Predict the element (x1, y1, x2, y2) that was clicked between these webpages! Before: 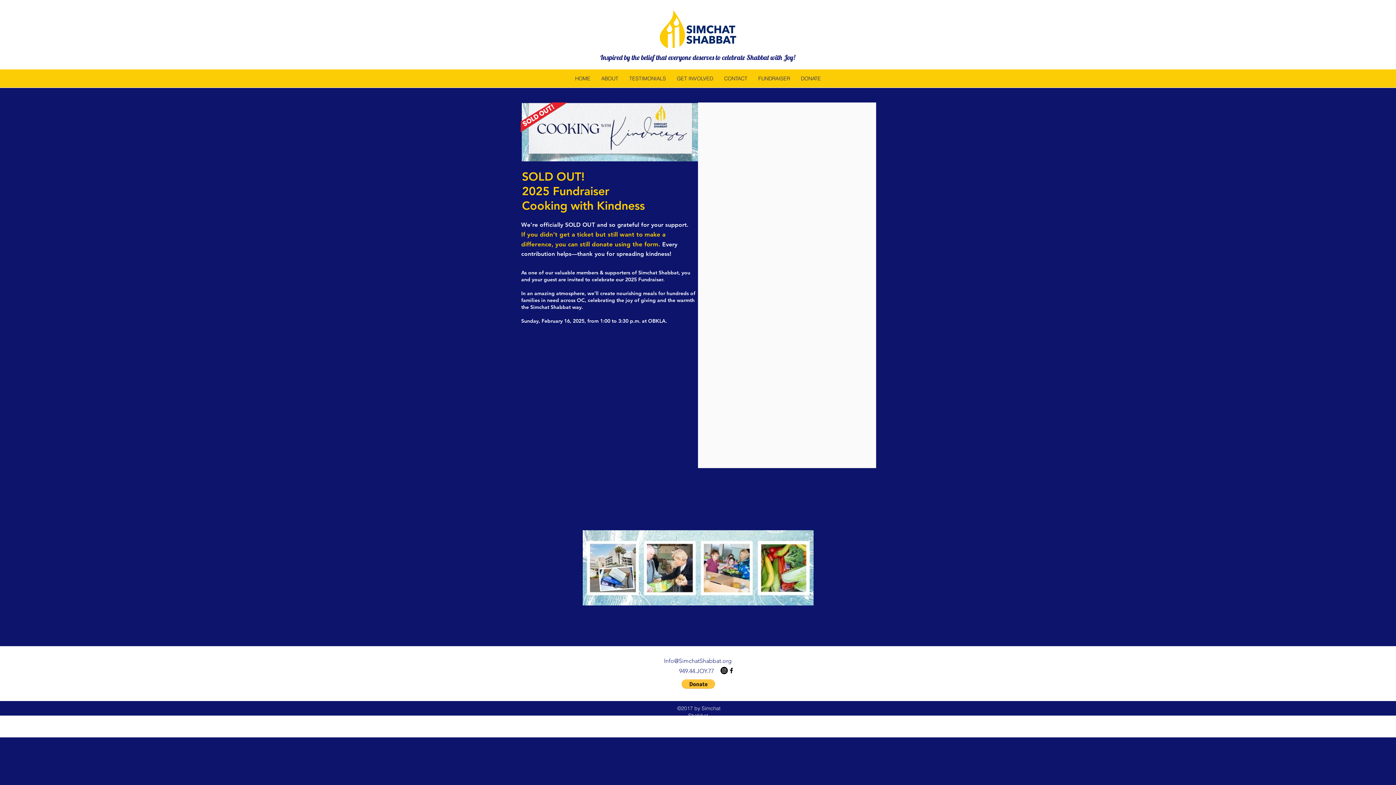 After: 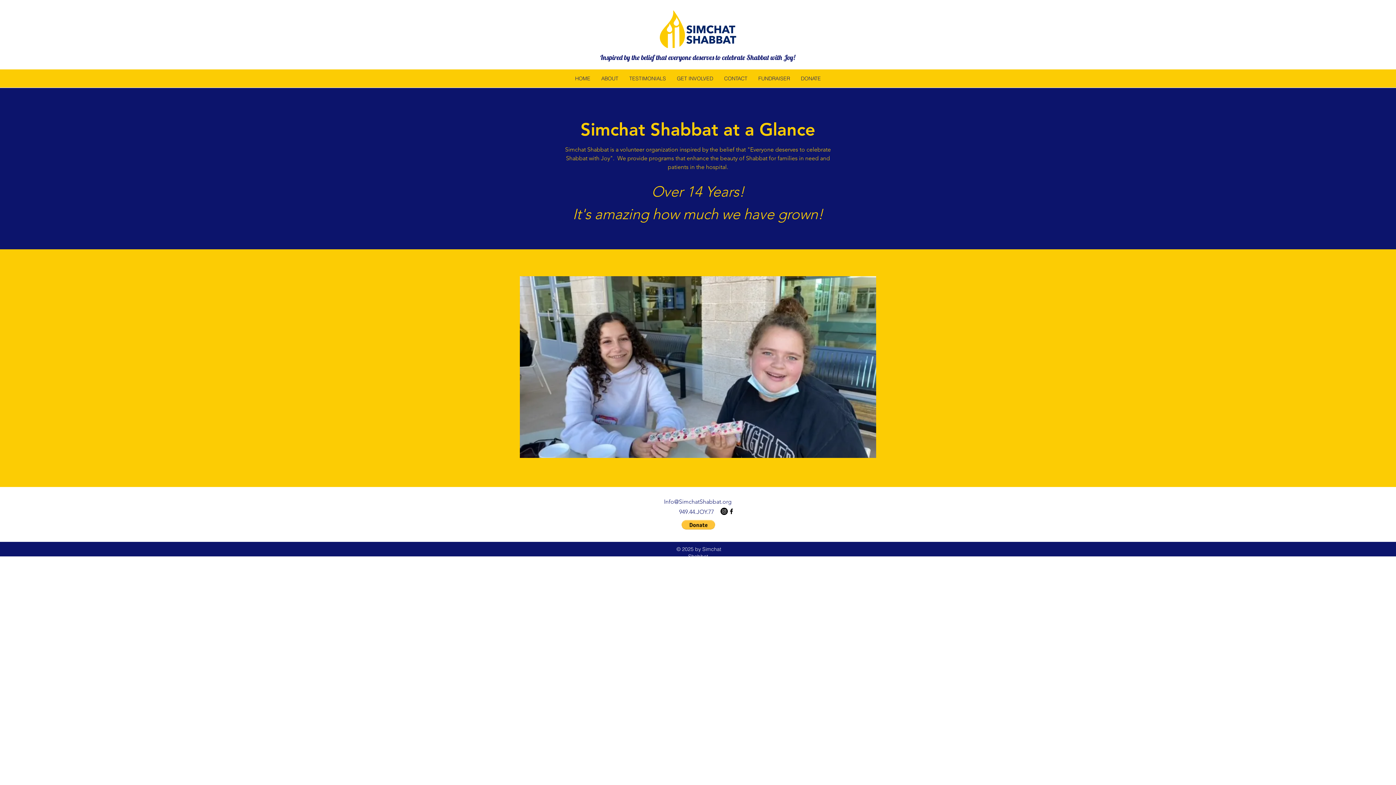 Action: bbox: (660, 10, 736, 48)